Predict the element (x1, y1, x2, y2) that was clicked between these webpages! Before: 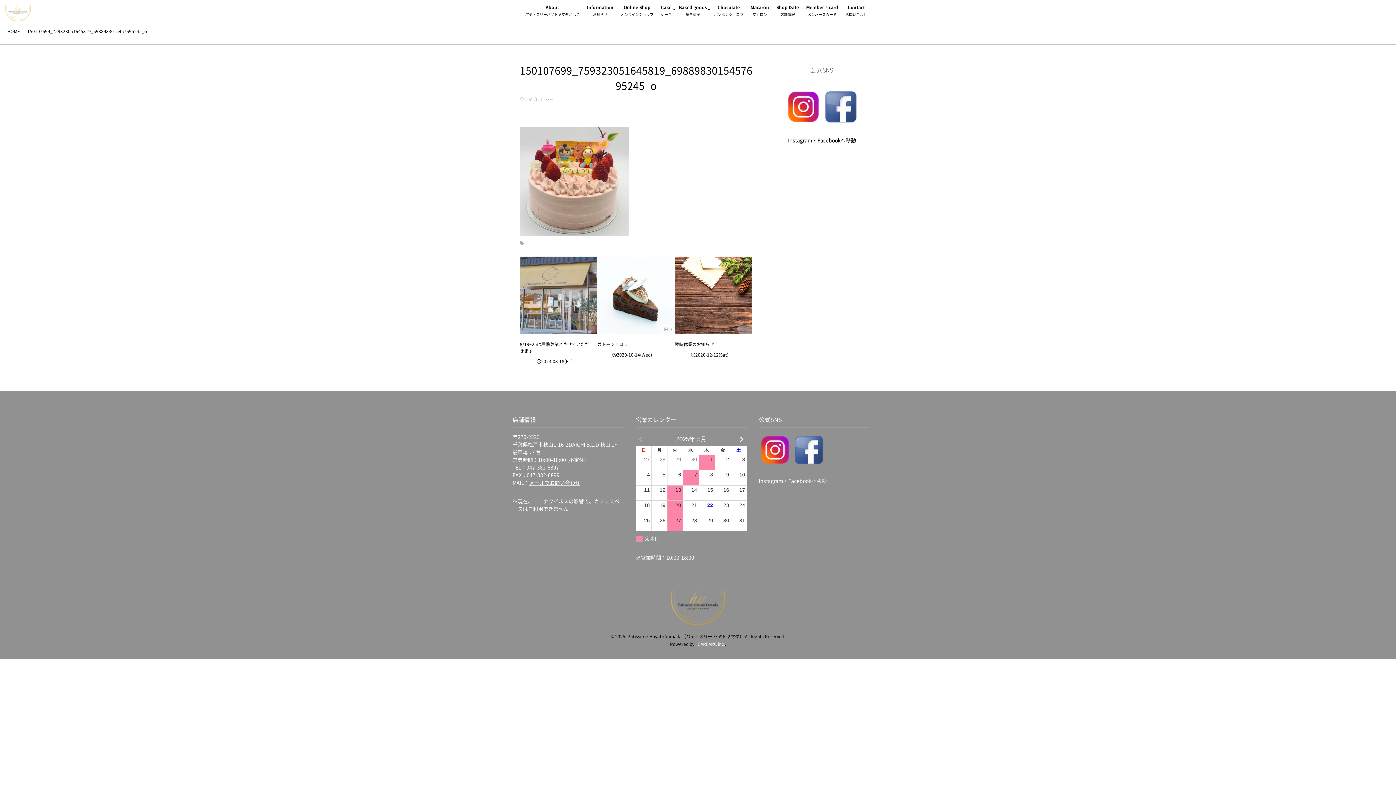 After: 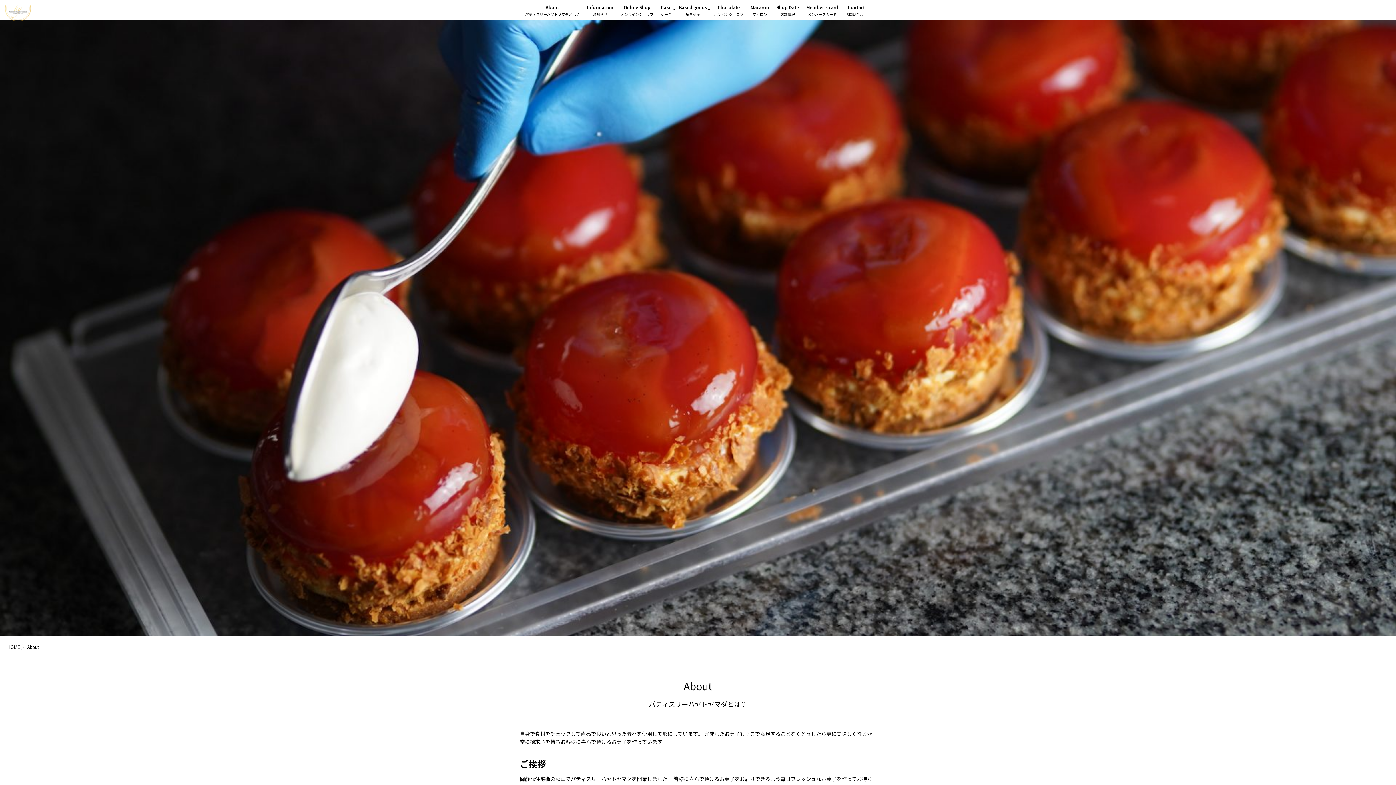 Action: bbox: (519, 0, 585, 20) label: About
パティスリーハヤトヤマダとは？